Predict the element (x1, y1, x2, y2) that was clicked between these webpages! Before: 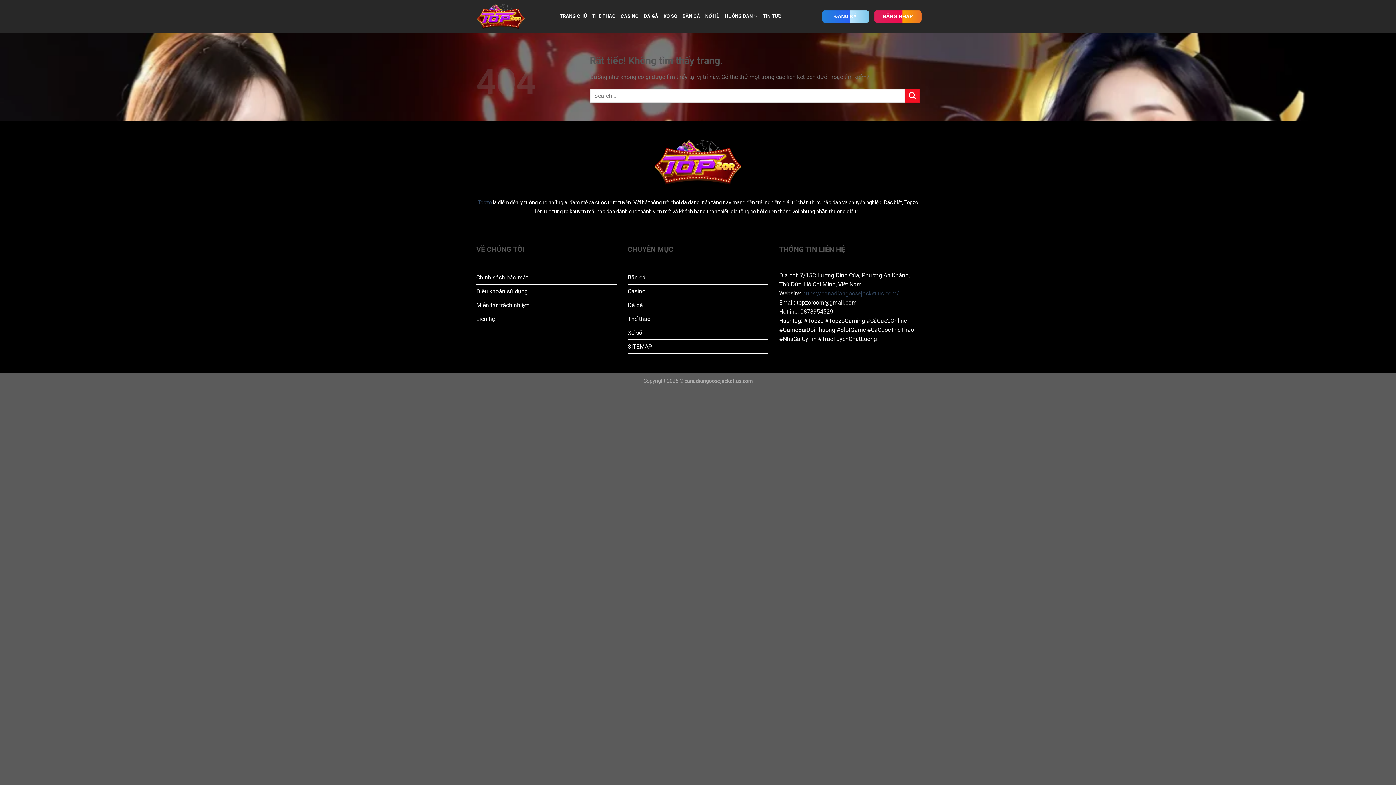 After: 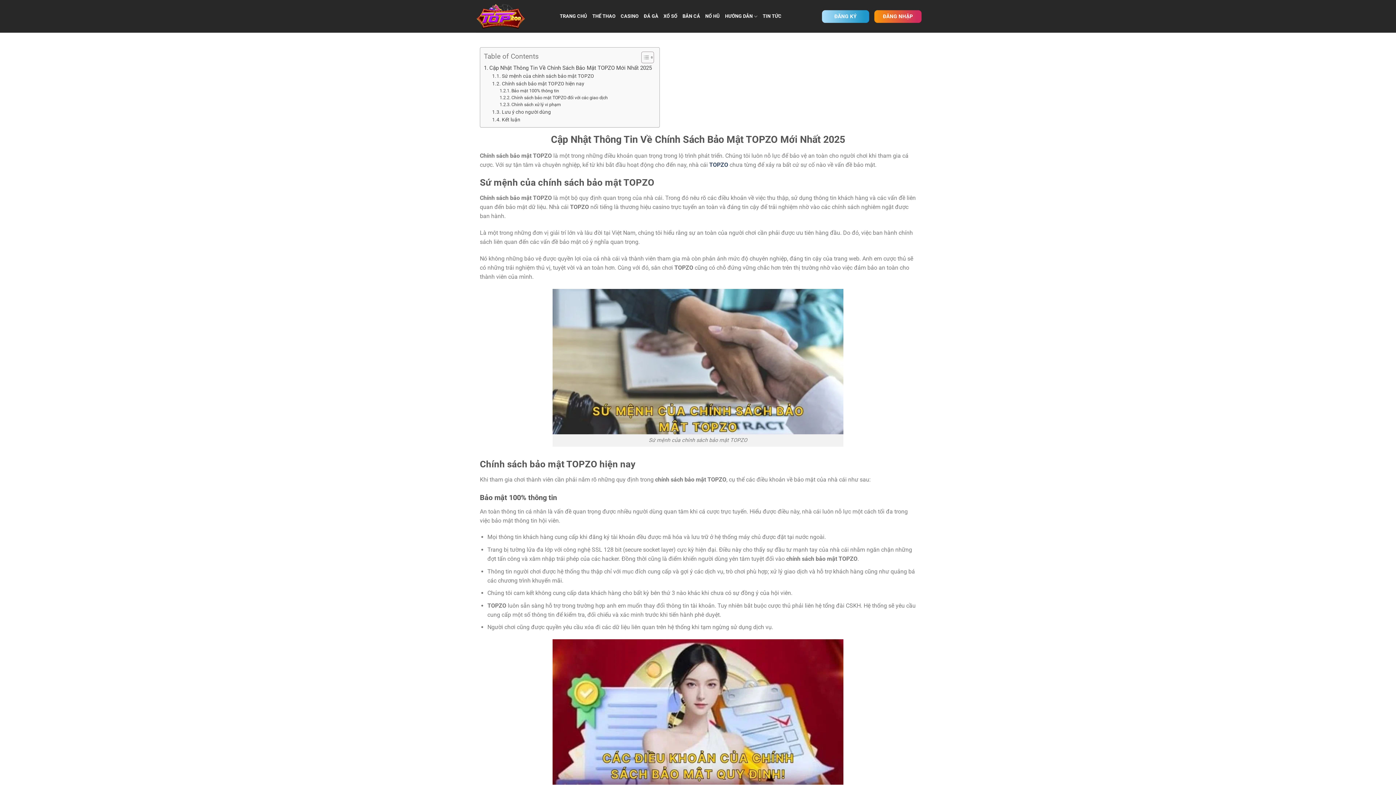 Action: label: Chính sách bảo mật bbox: (476, 274, 528, 281)